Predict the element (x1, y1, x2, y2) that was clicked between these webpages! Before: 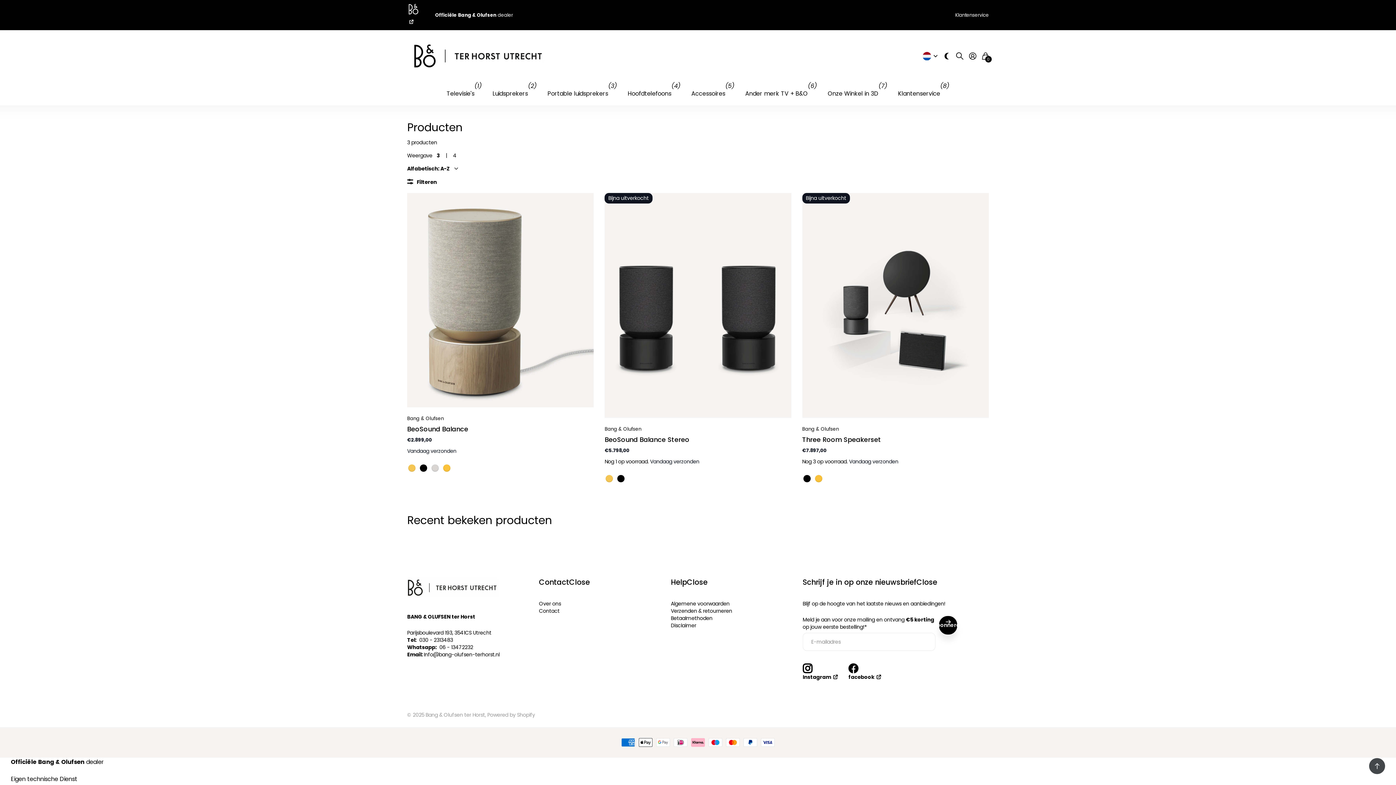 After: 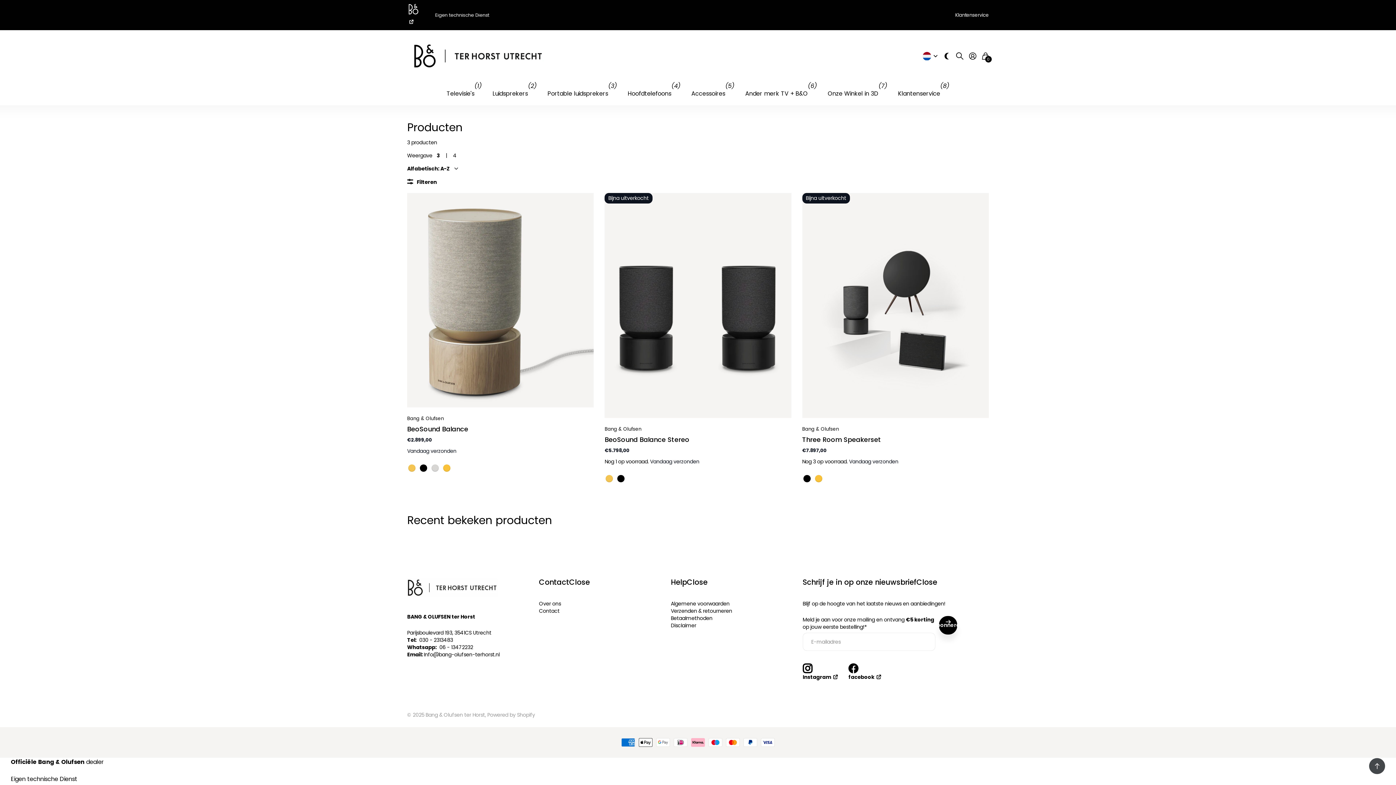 Action: bbox: (916, 577, 937, 587) label: Close